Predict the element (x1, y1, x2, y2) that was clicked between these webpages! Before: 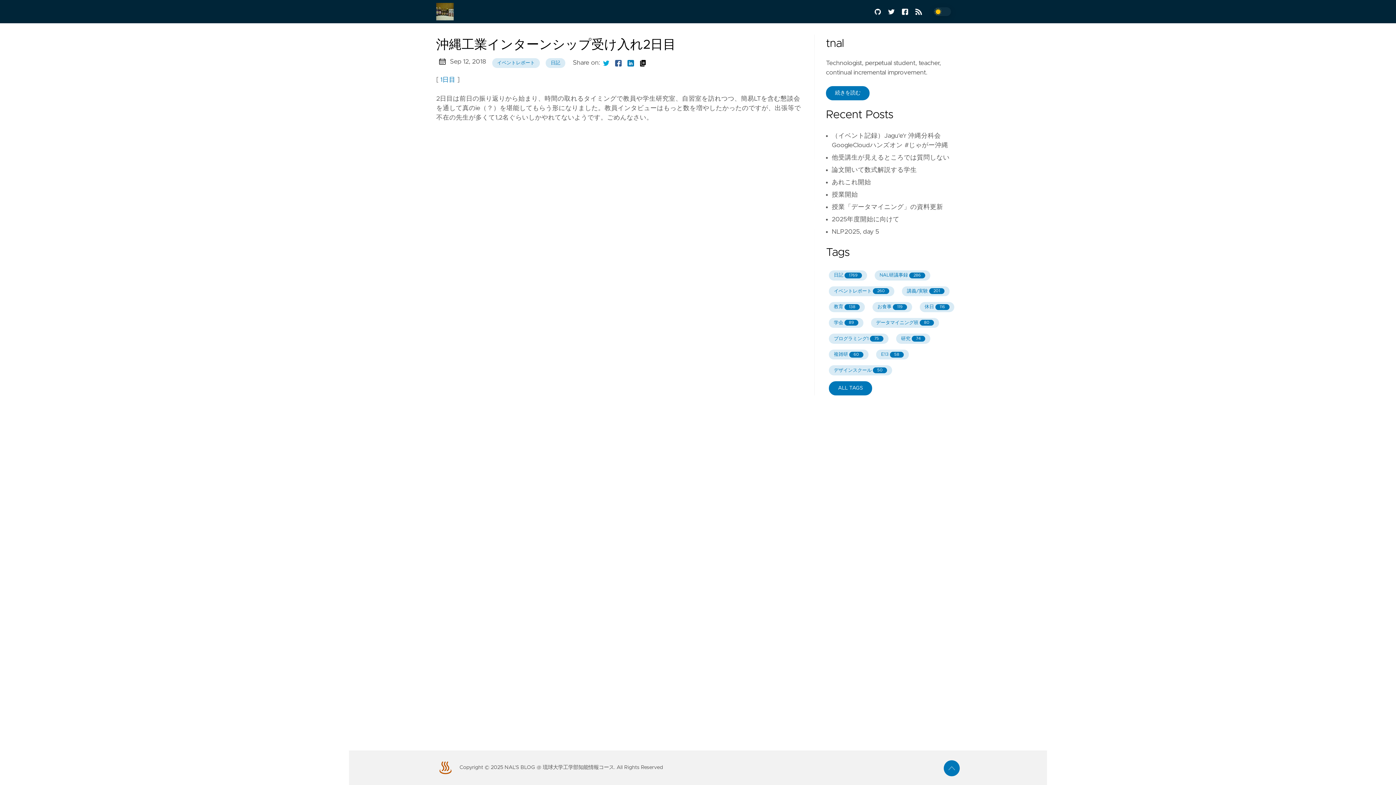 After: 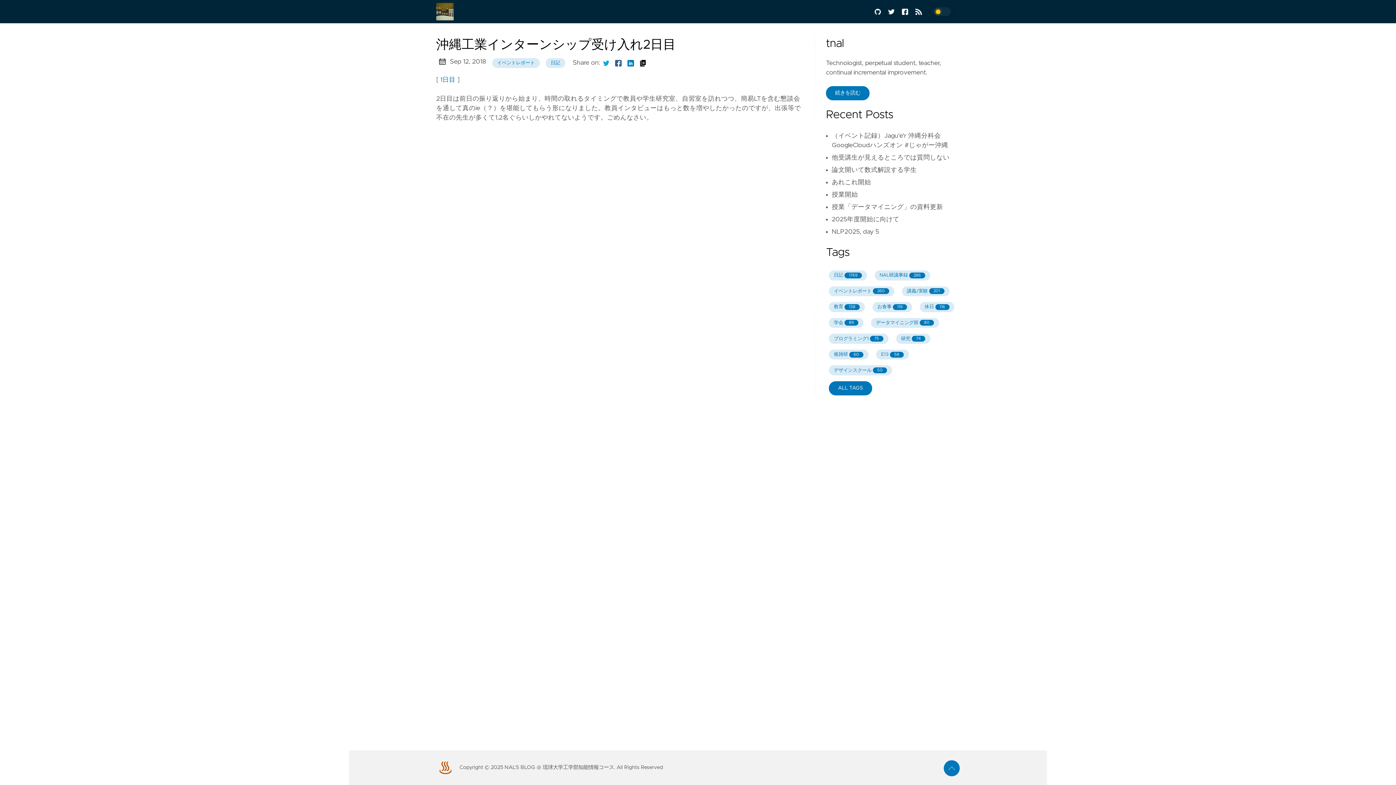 Action: bbox: (624, 58, 636, 67)